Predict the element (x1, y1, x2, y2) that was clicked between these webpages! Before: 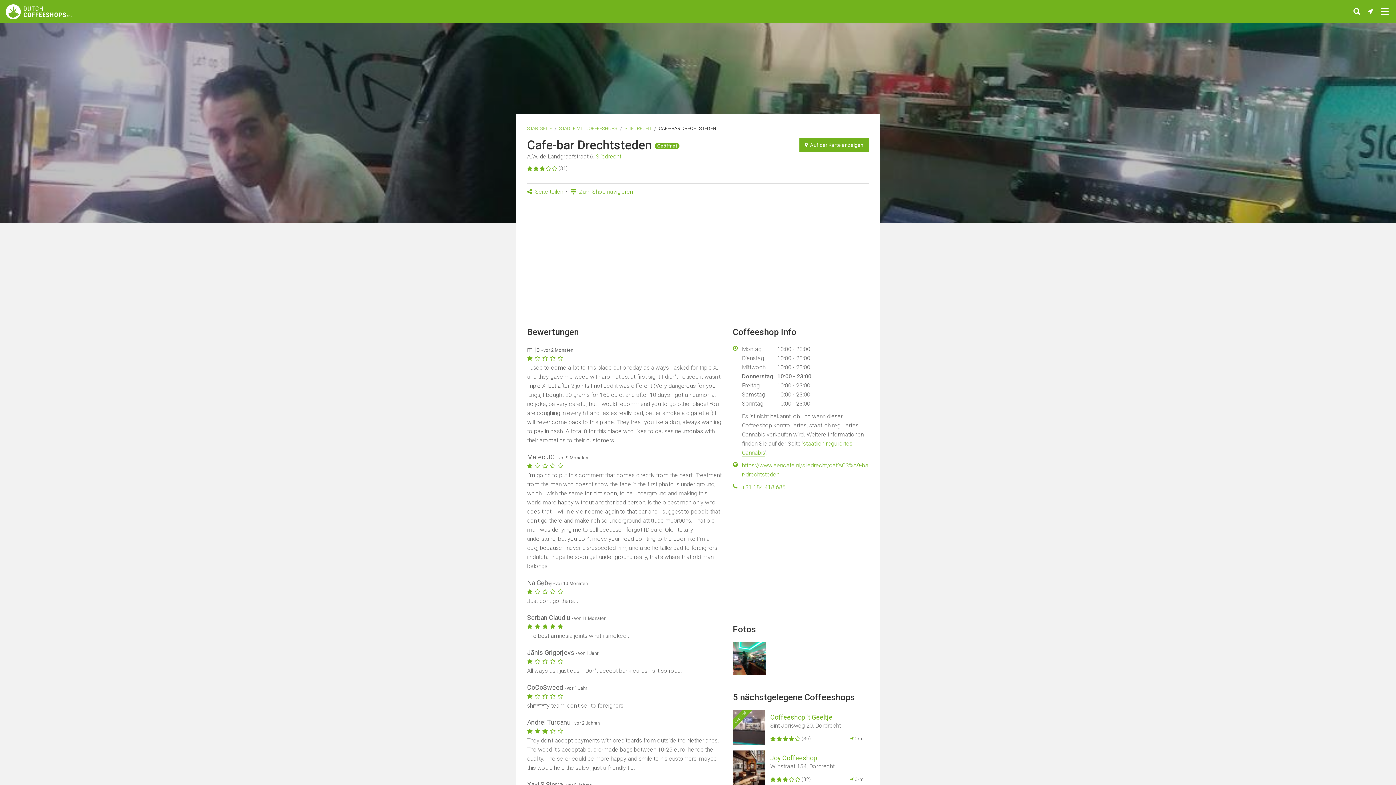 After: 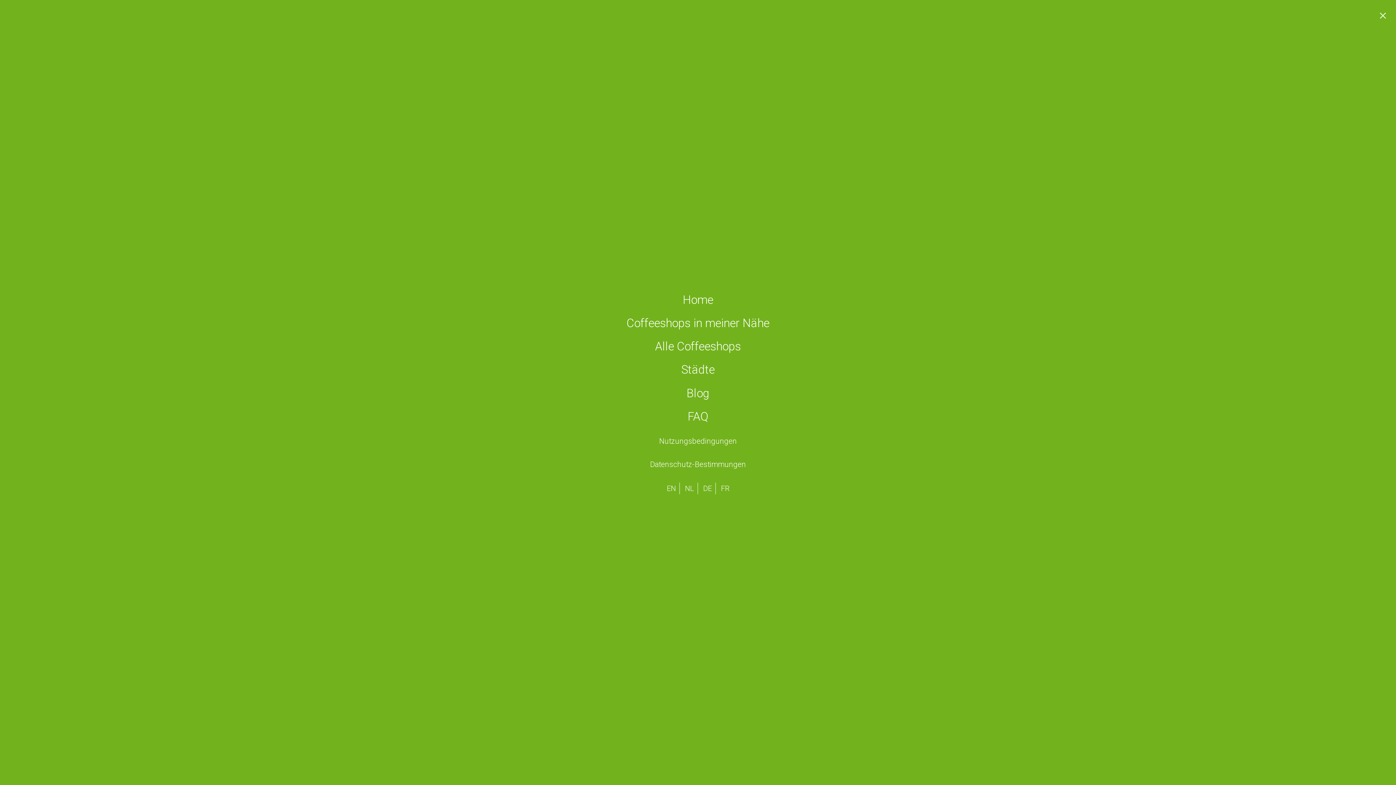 Action: bbox: (1377, 2, 1392, 21)